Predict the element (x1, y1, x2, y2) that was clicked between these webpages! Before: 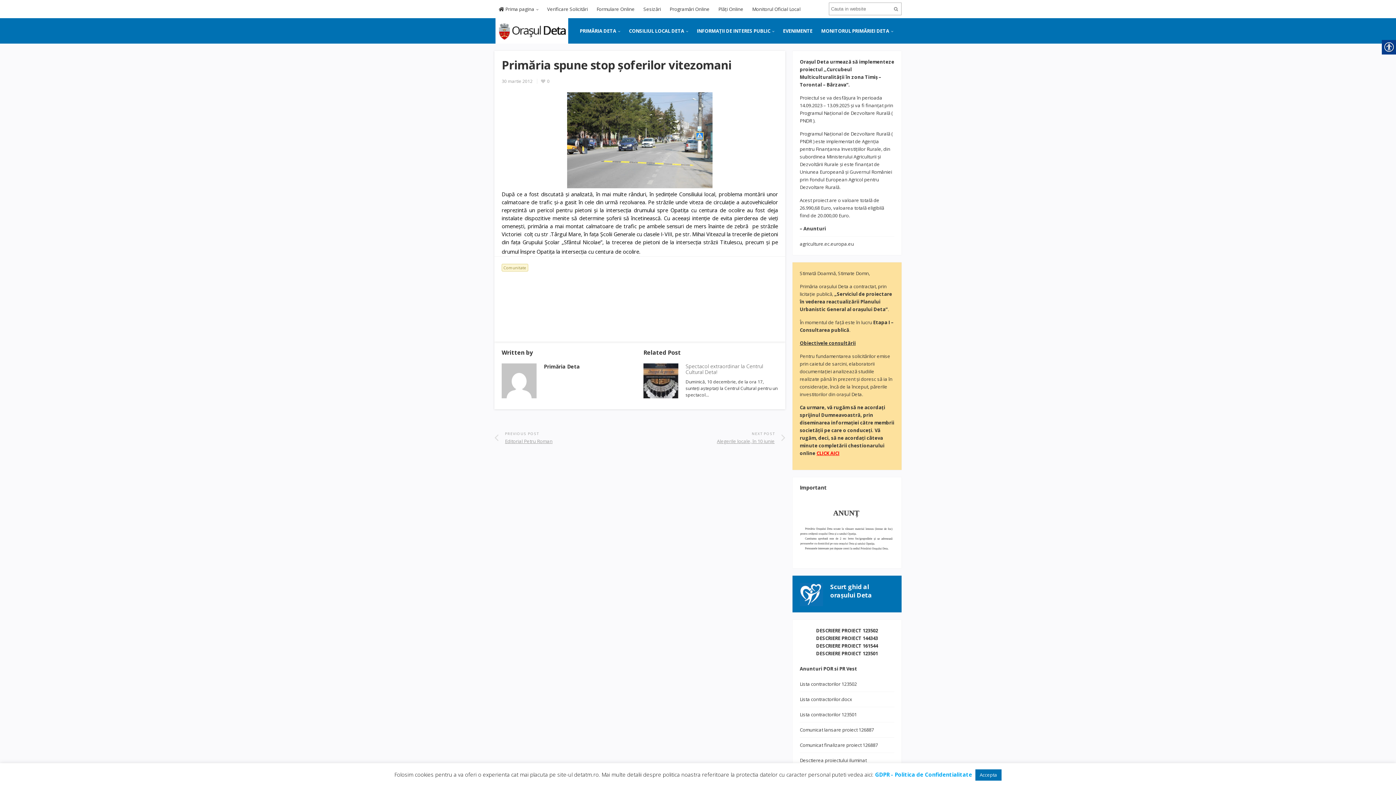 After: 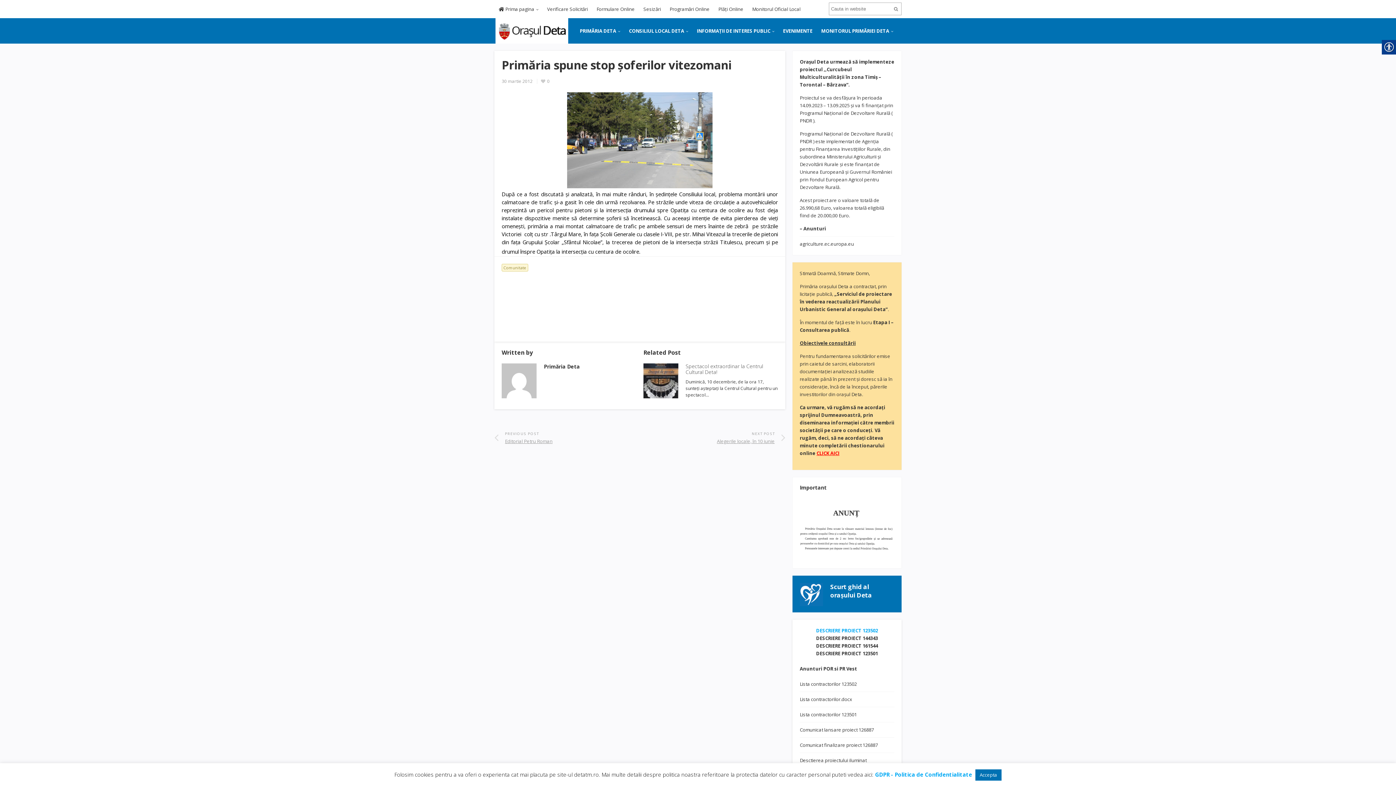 Action: label: DESCRIERE PROIECT 123502 bbox: (816, 627, 878, 634)